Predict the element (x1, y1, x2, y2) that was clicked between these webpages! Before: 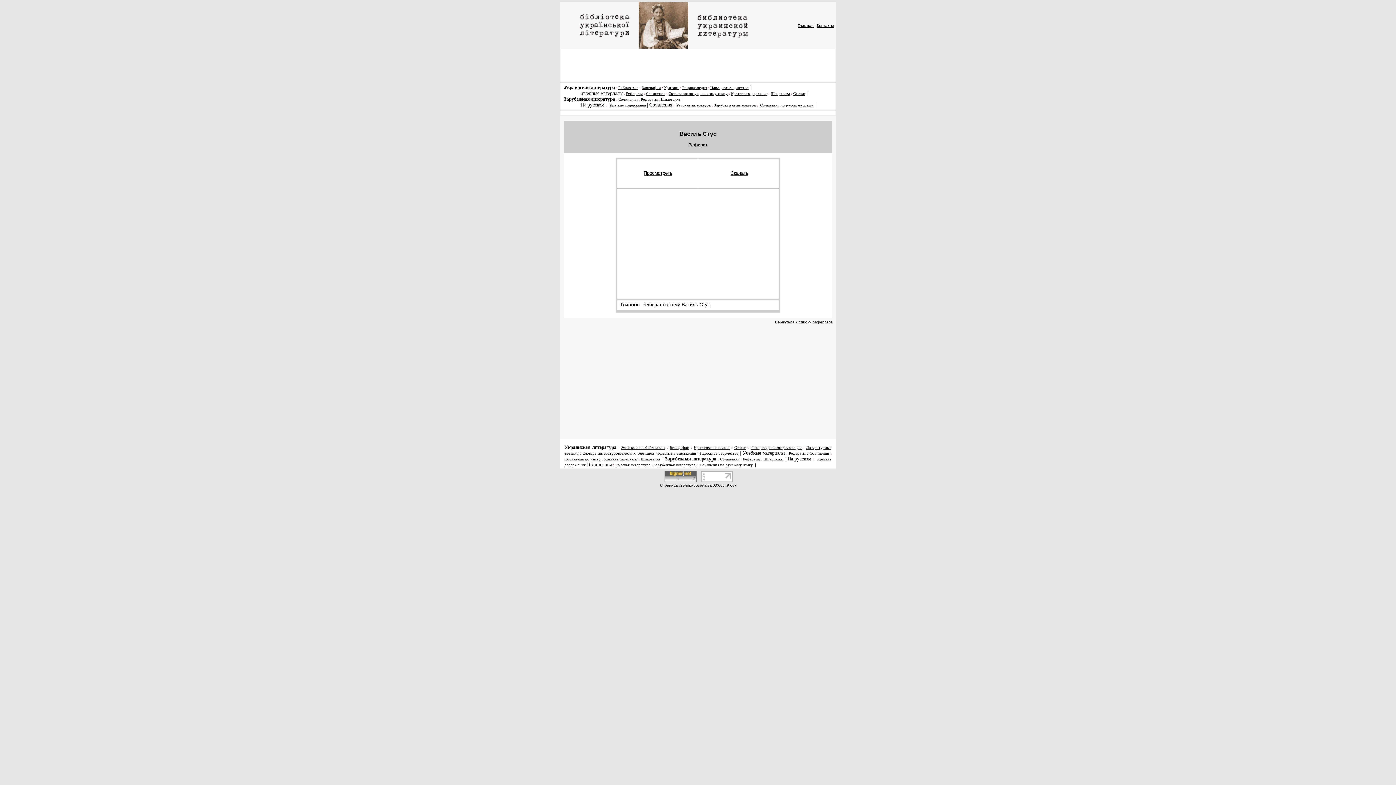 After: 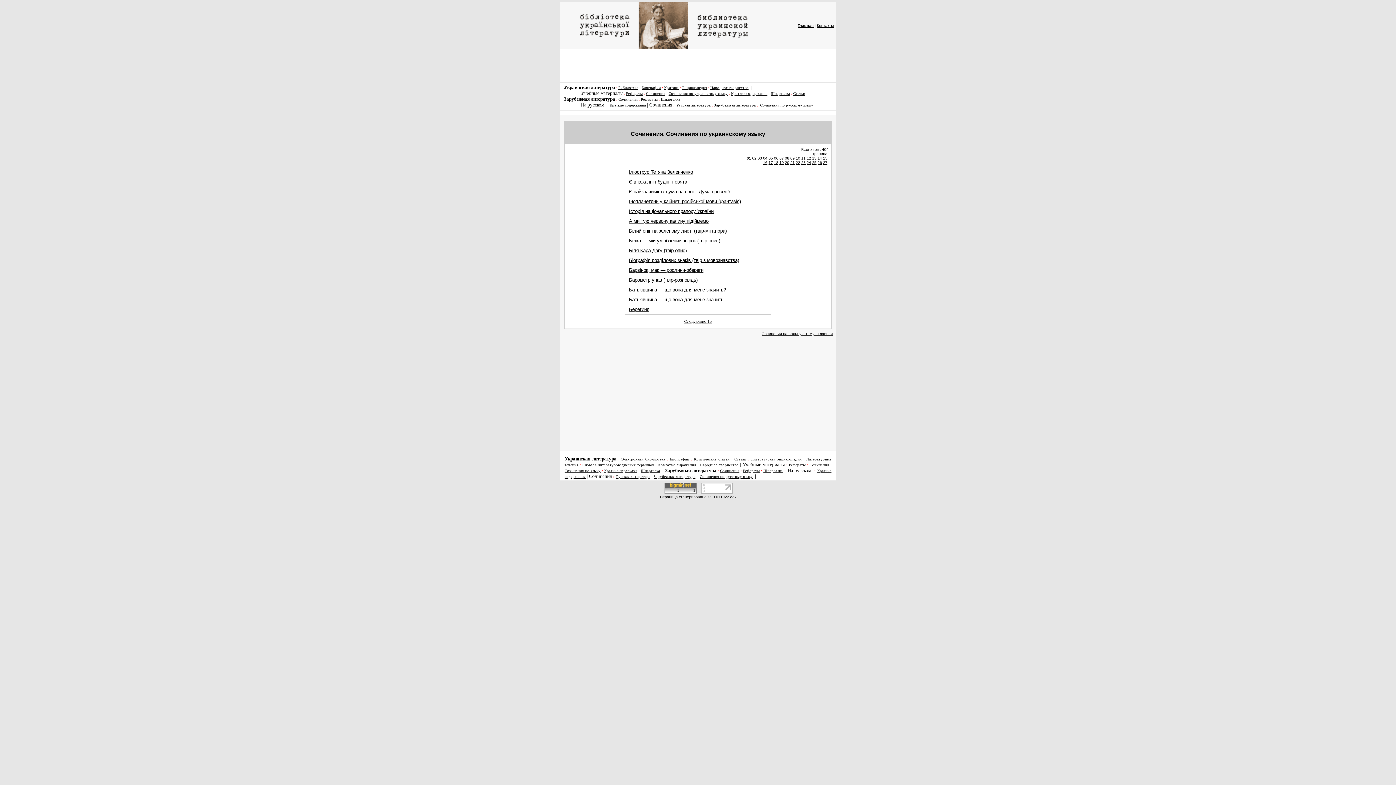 Action: bbox: (564, 457, 600, 461) label: Сочинения по языку